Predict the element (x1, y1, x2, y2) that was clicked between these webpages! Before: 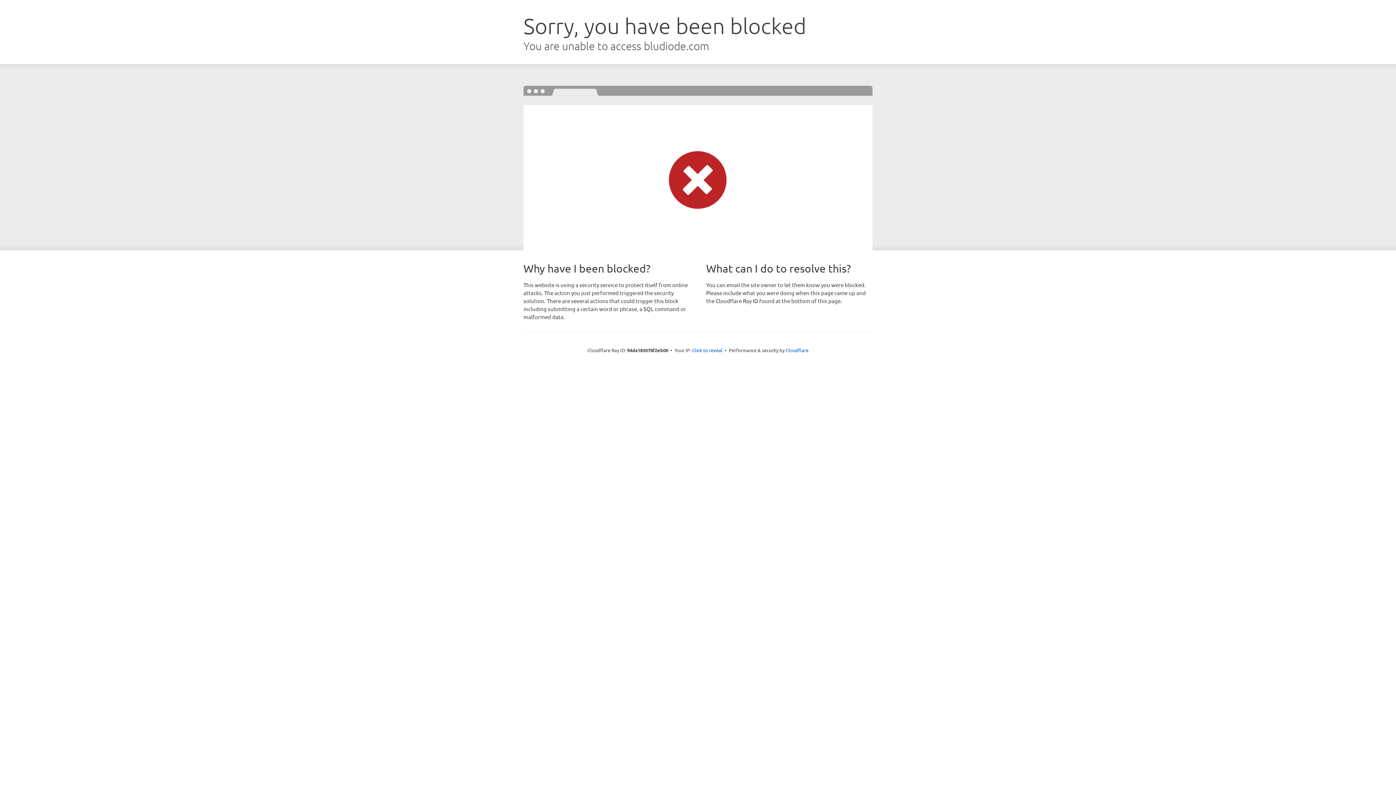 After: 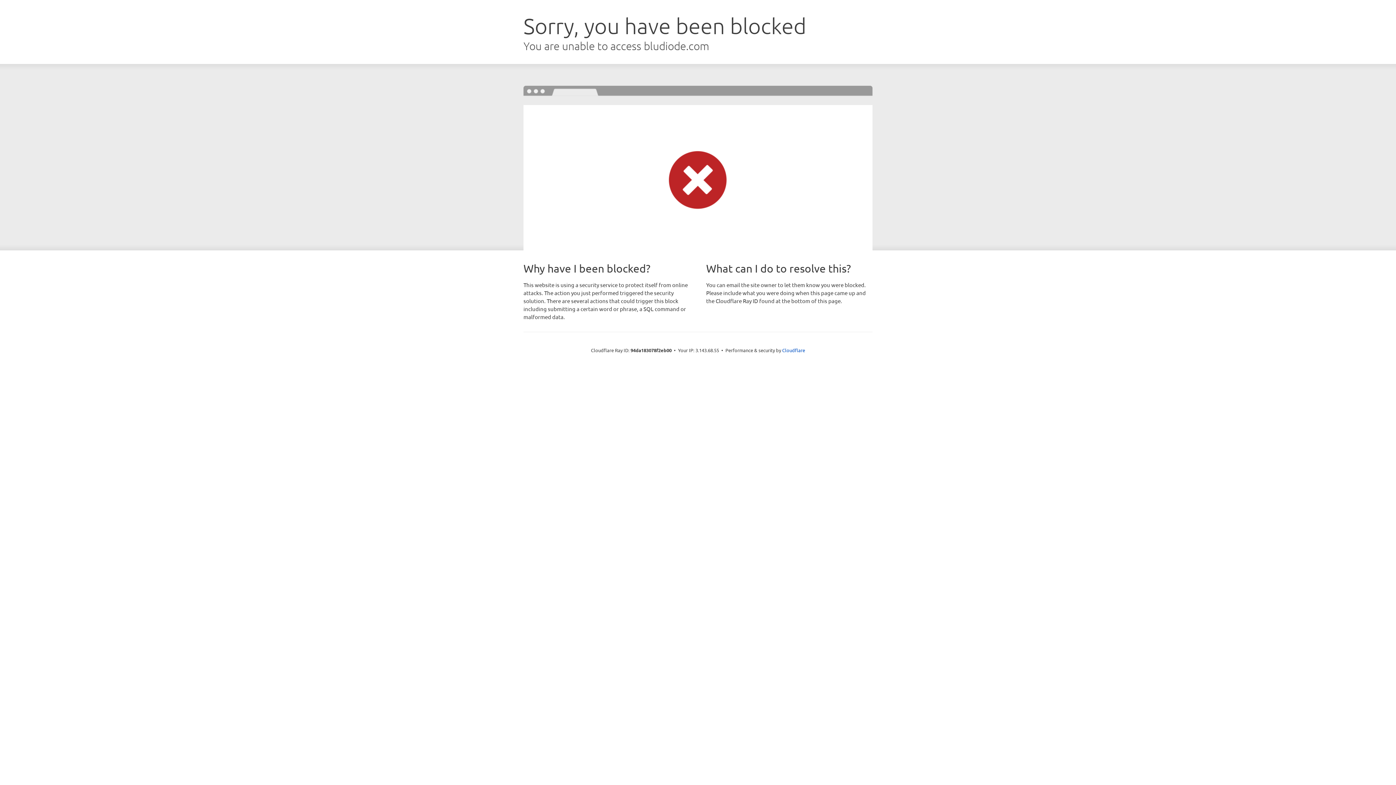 Action: label: Click to reveal bbox: (692, 346, 722, 353)